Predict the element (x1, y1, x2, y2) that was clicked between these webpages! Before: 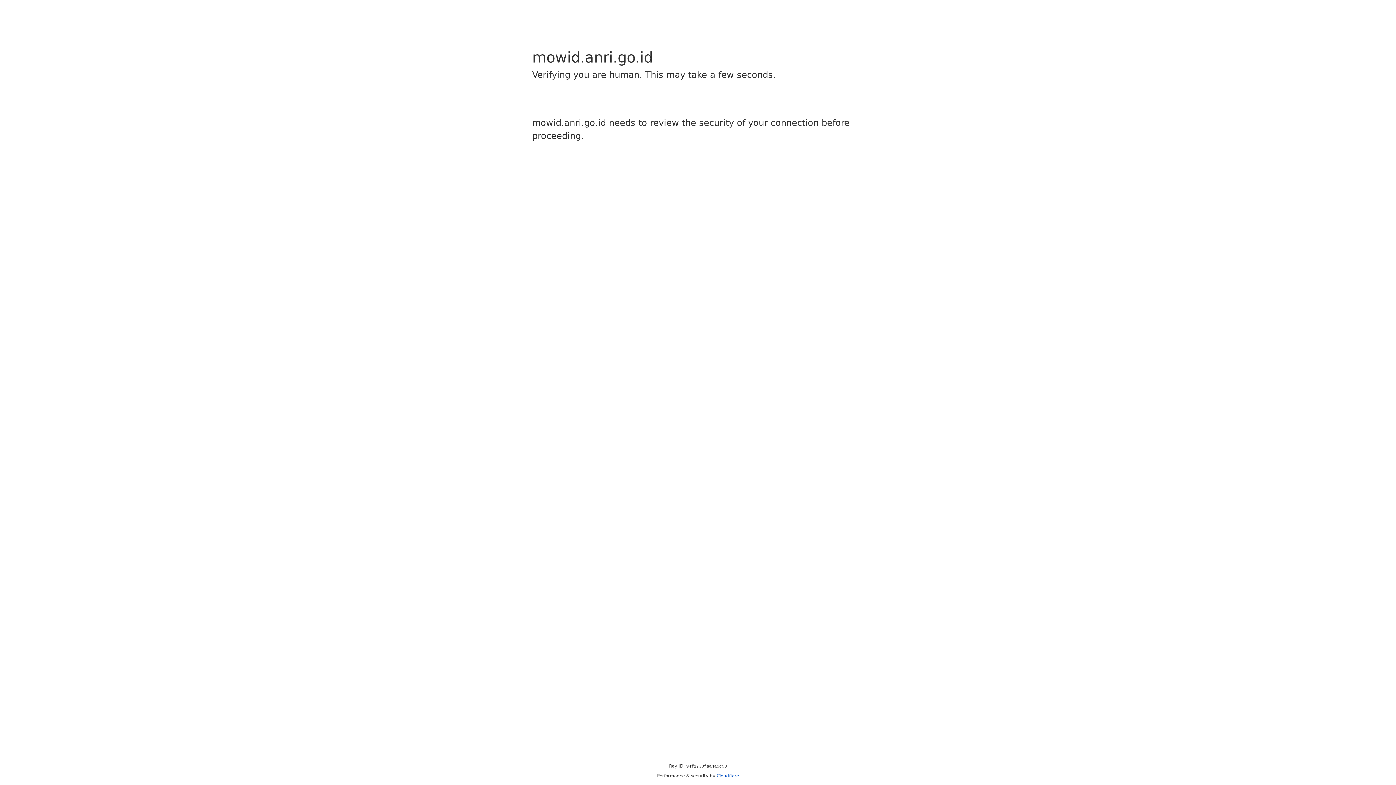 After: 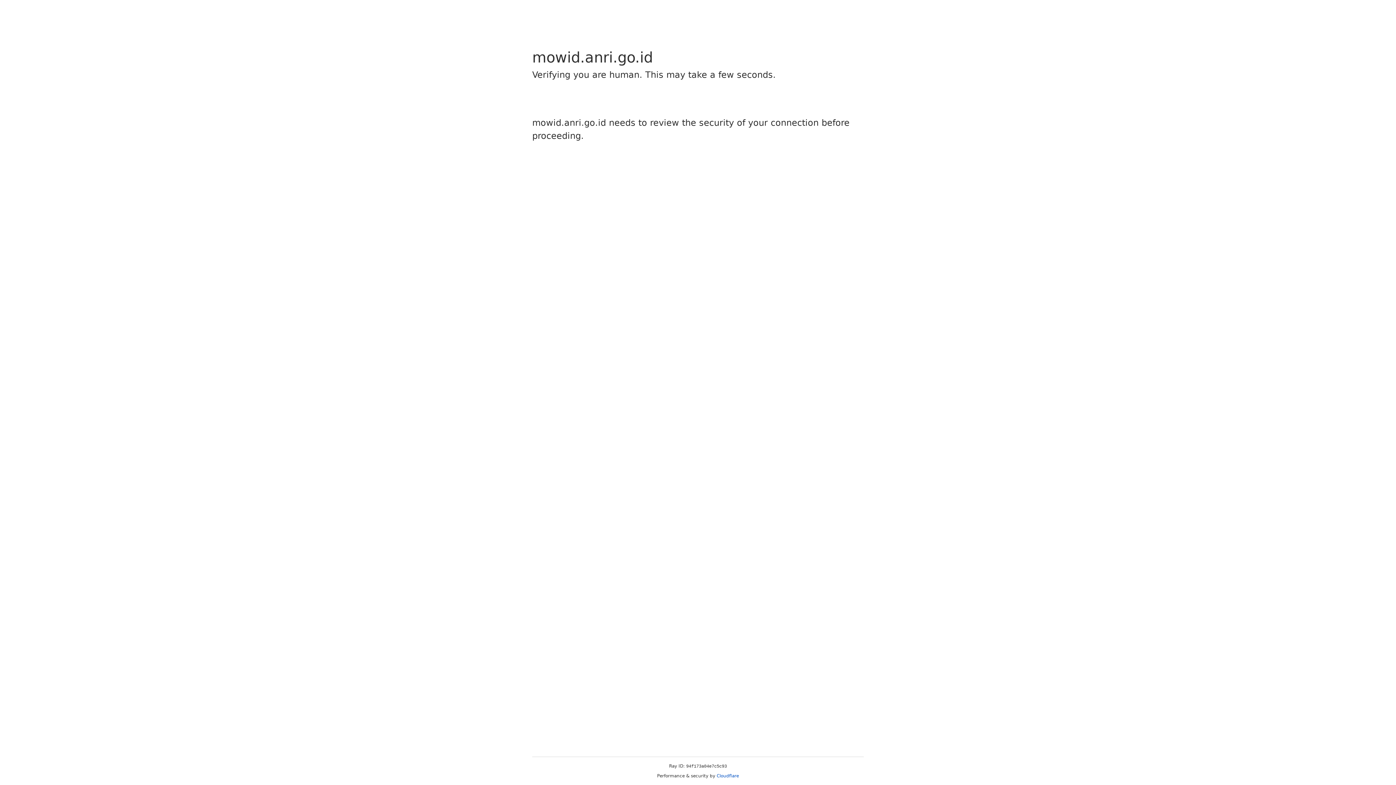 Action: bbox: (716, 773, 739, 778) label: Cloudflare